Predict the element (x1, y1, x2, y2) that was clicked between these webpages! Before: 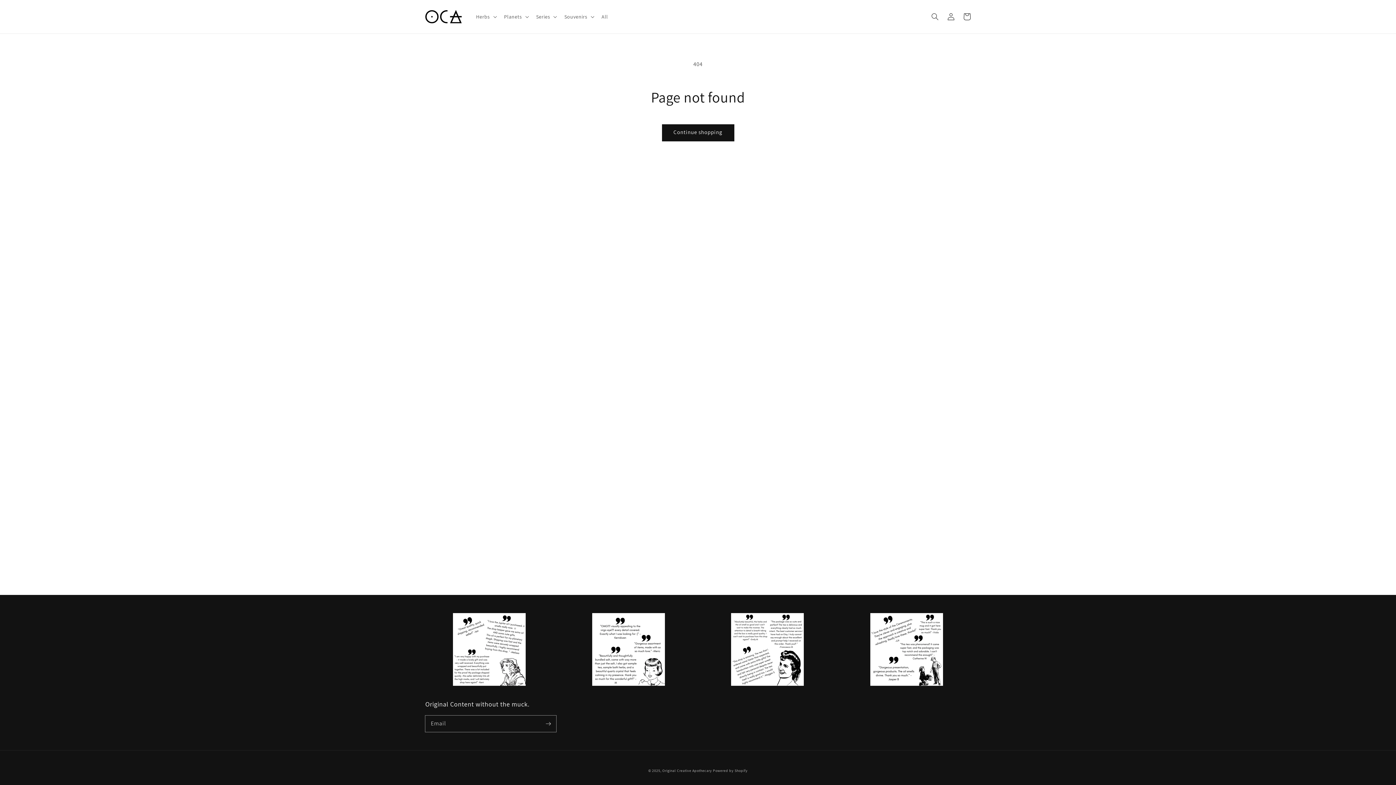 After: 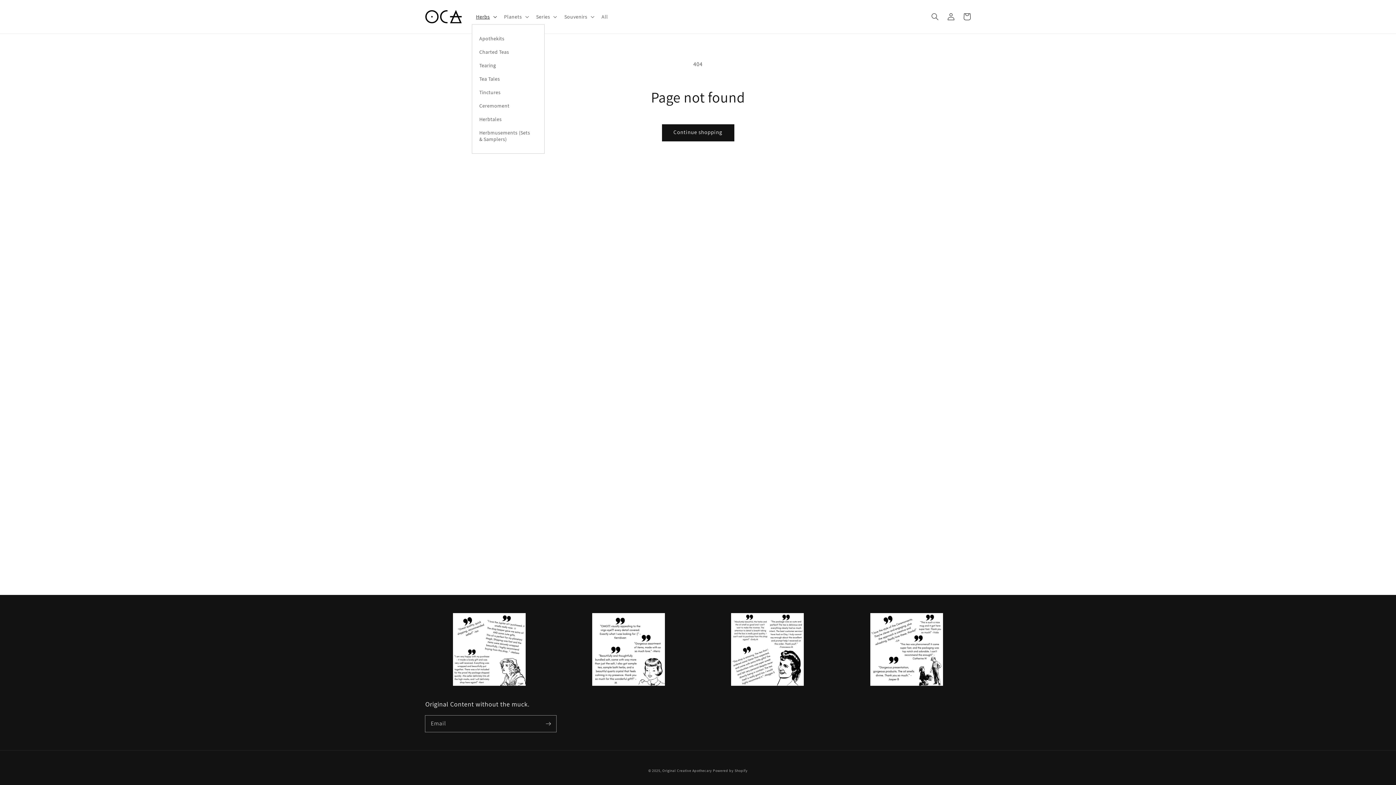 Action: bbox: (471, 9, 499, 24) label: Herbs